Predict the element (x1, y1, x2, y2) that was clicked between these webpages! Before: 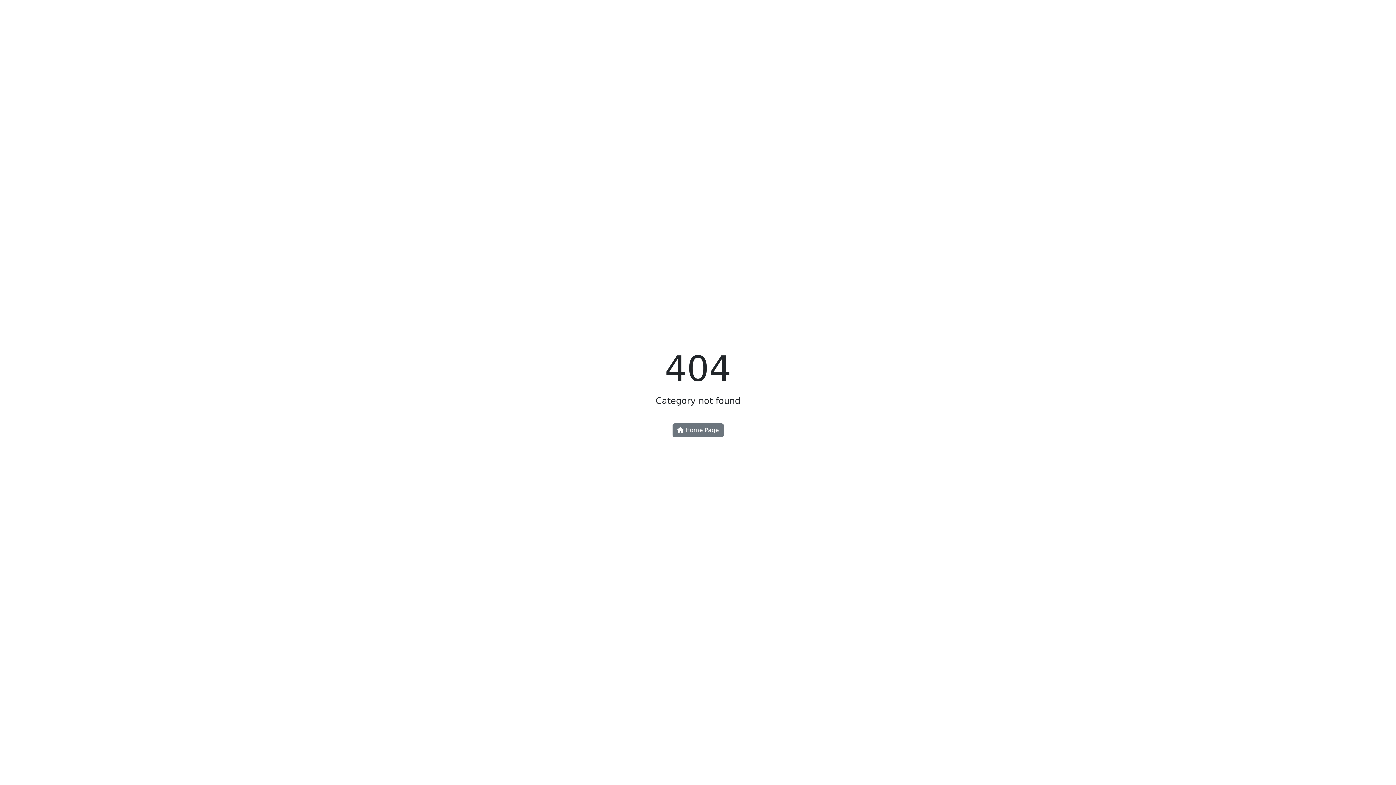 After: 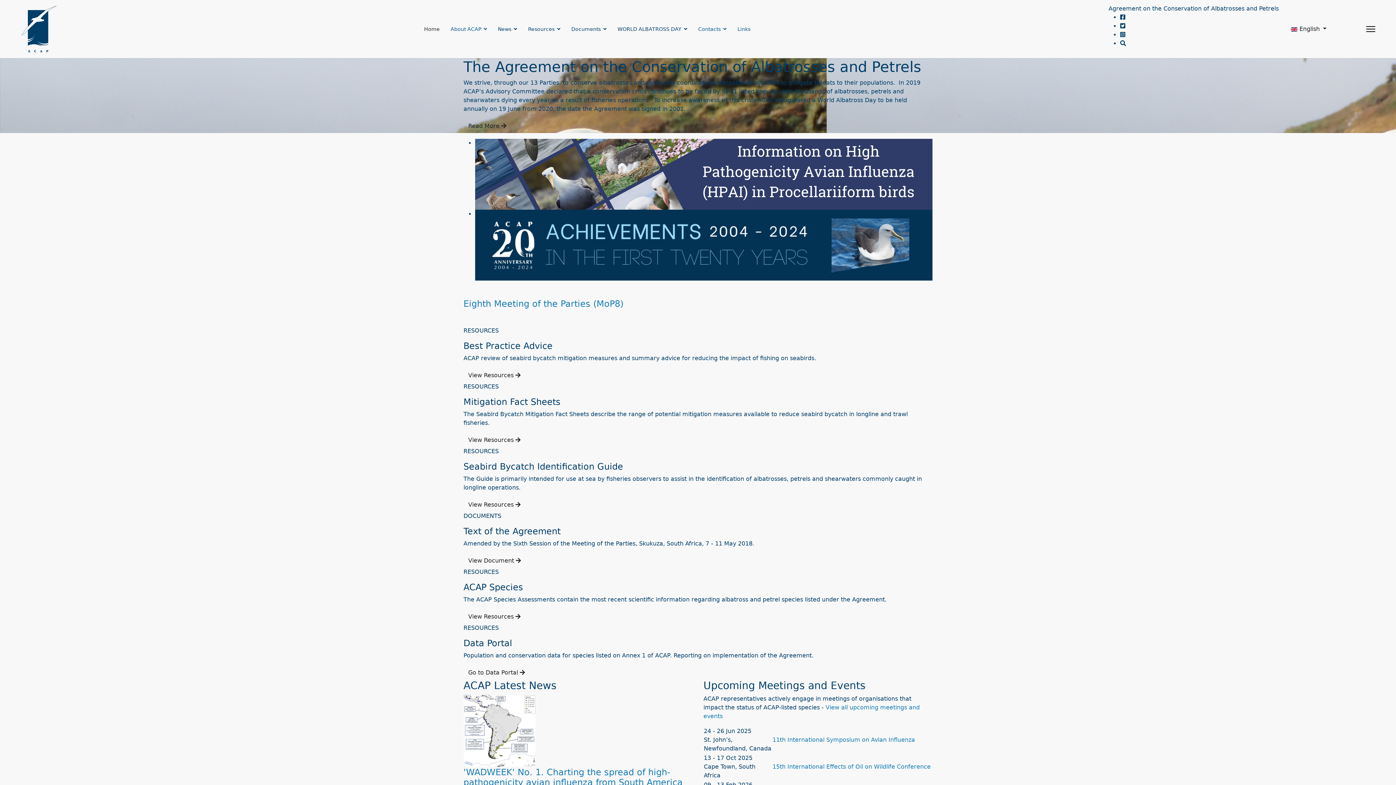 Action: label:  Home Page bbox: (672, 423, 723, 437)